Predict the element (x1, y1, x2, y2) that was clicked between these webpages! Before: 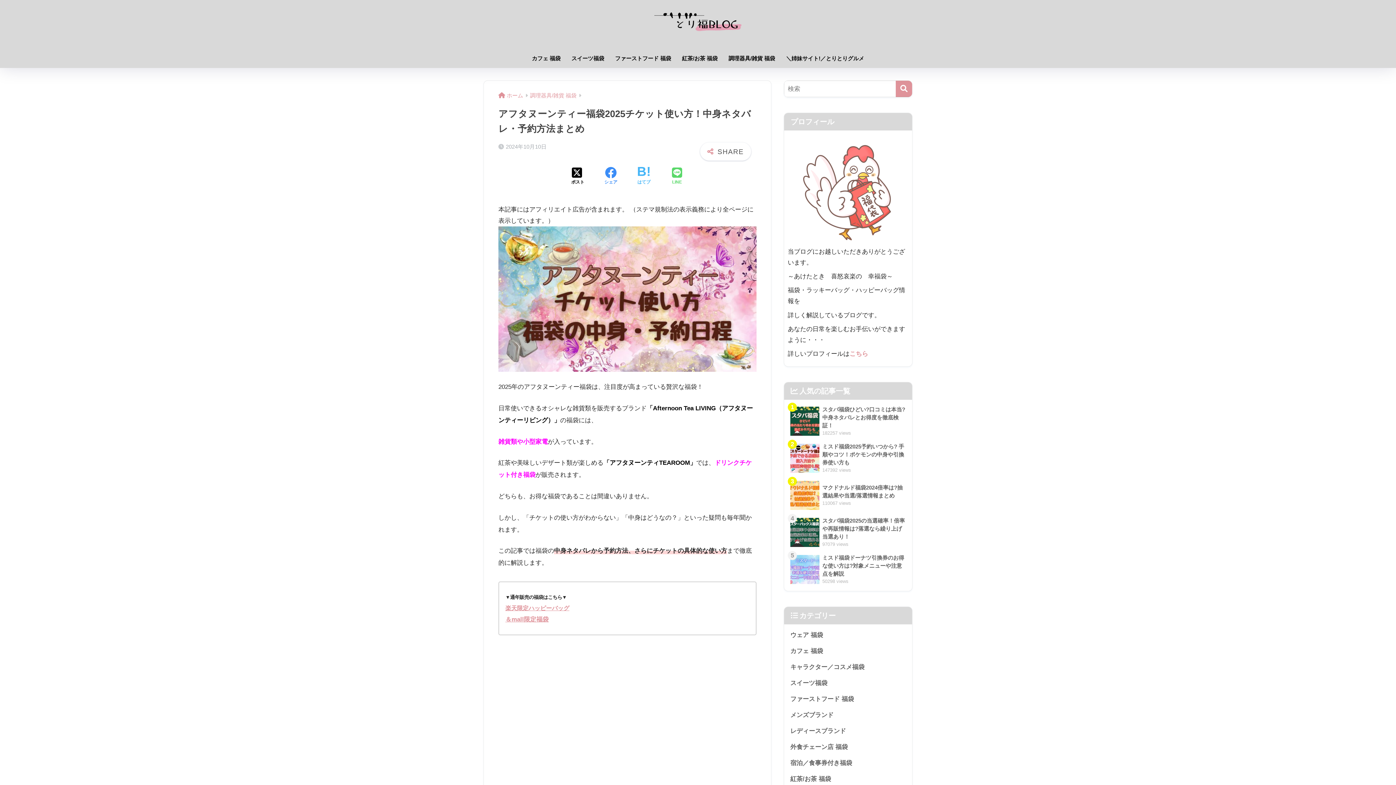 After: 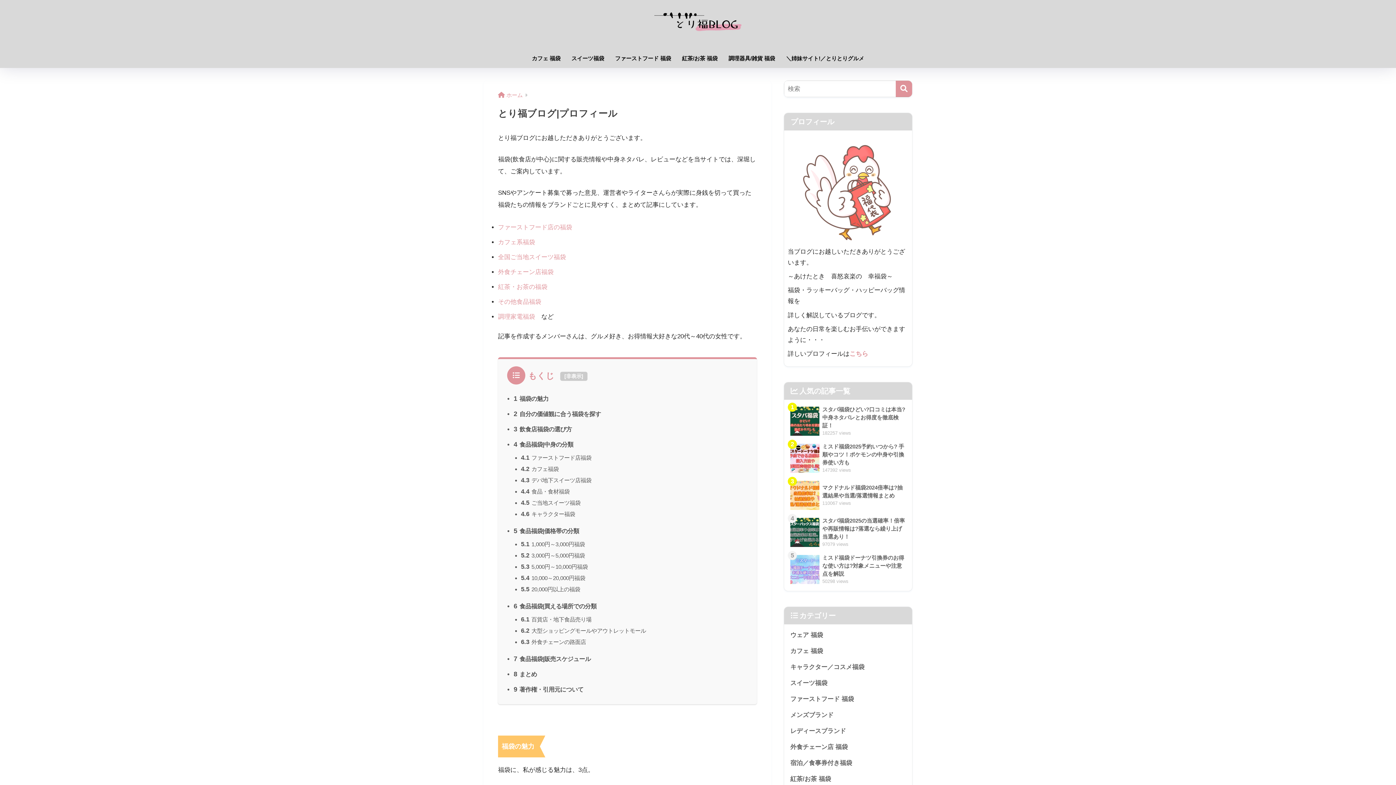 Action: bbox: (849, 350, 868, 357) label: こちら